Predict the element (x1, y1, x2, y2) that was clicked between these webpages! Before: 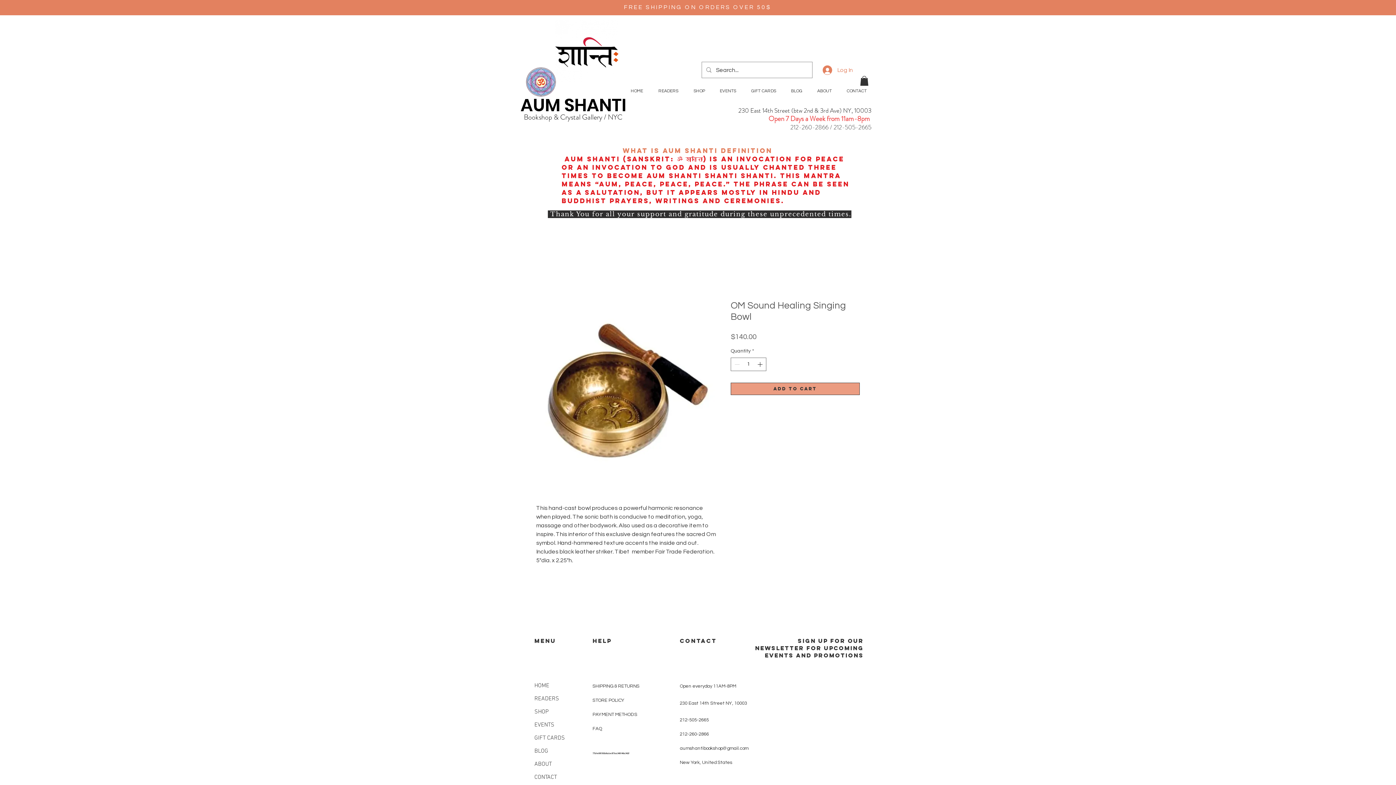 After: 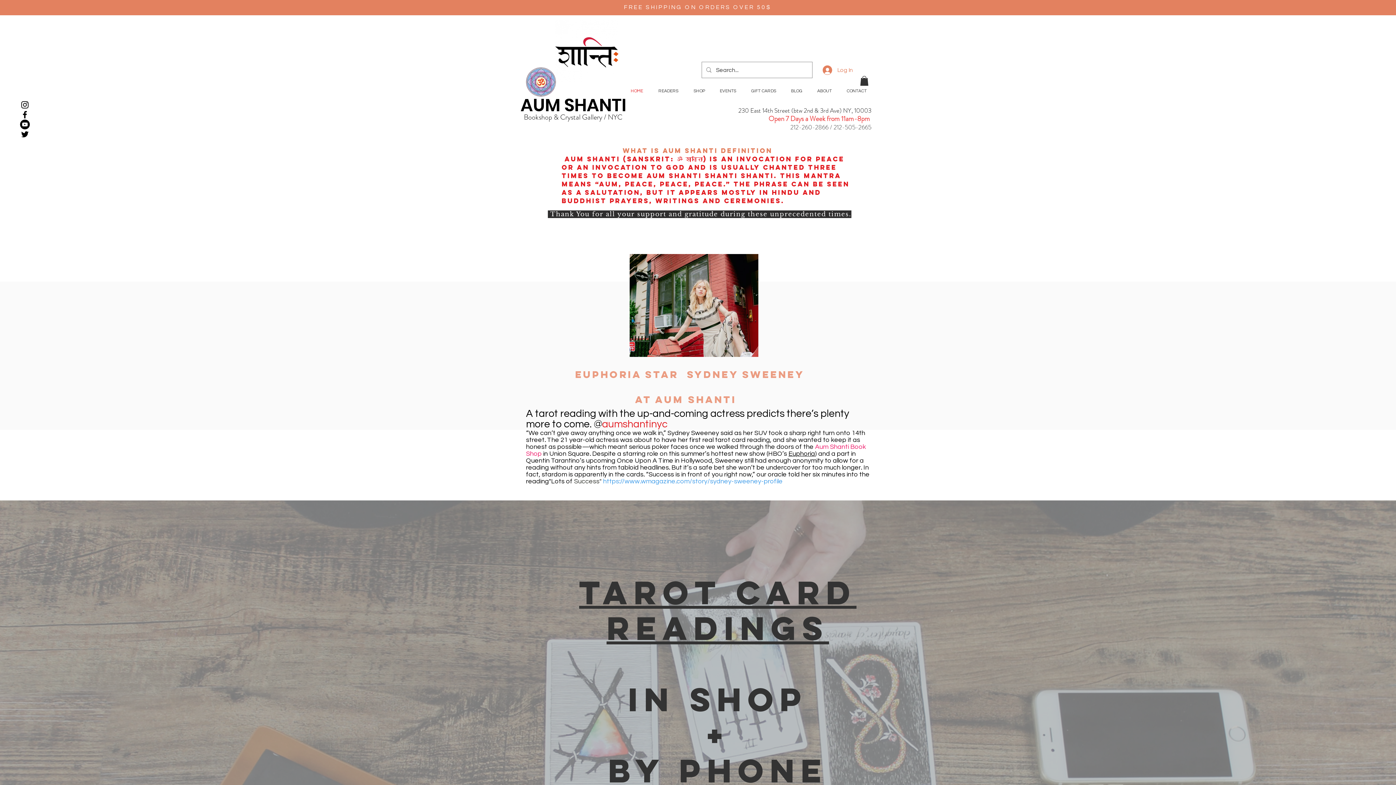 Action: label: HOME bbox: (625, 83, 653, 99)